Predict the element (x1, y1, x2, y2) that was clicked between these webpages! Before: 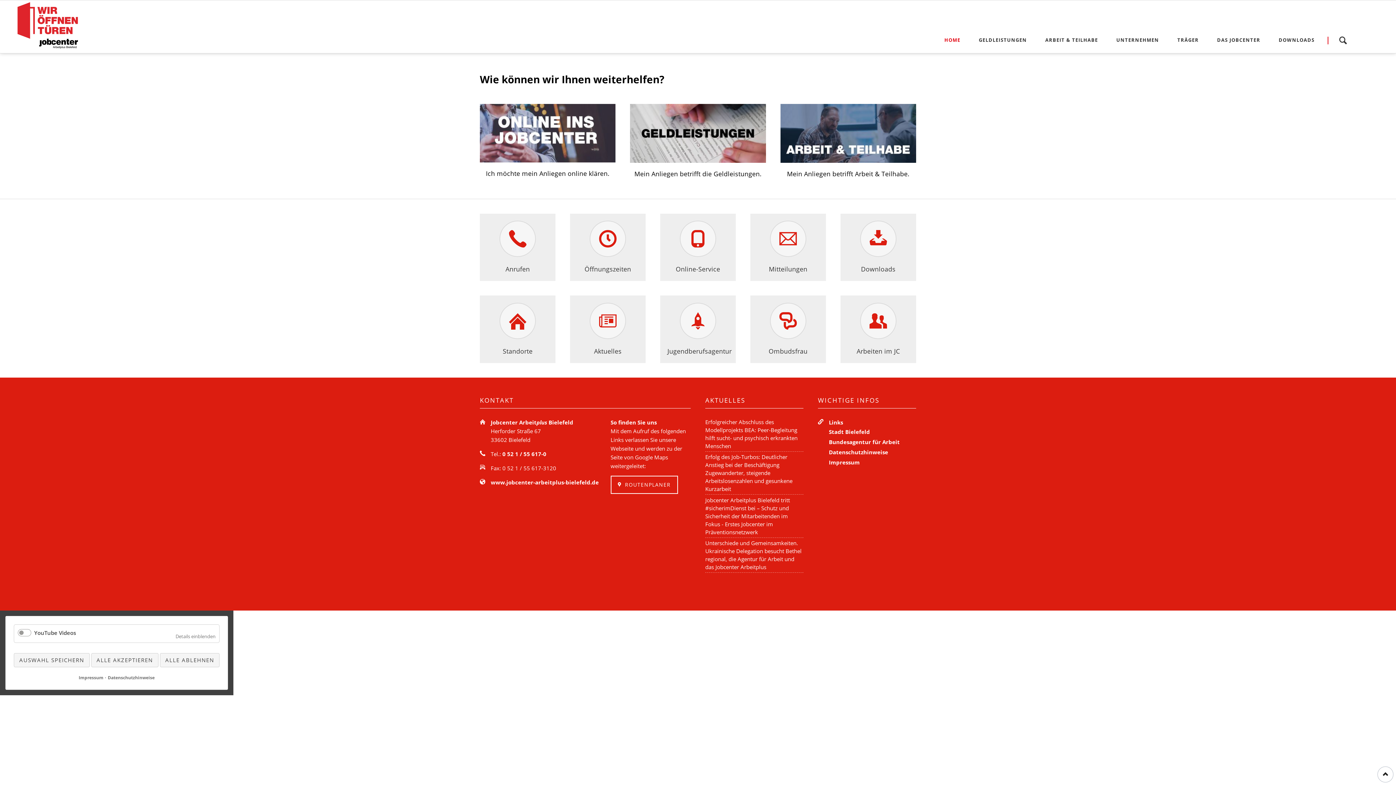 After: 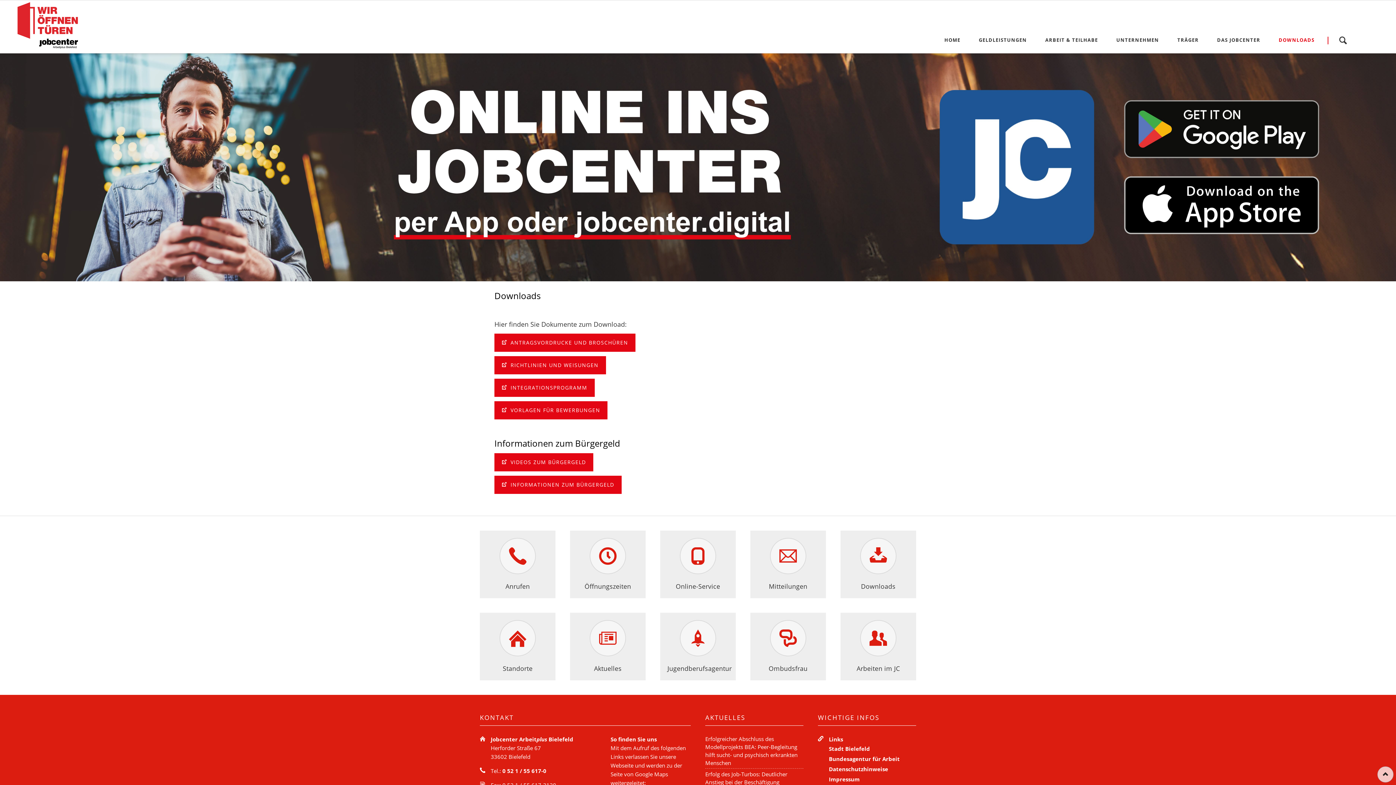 Action: bbox: (1273, 29, 1320, 50) label: DOWNLOADS